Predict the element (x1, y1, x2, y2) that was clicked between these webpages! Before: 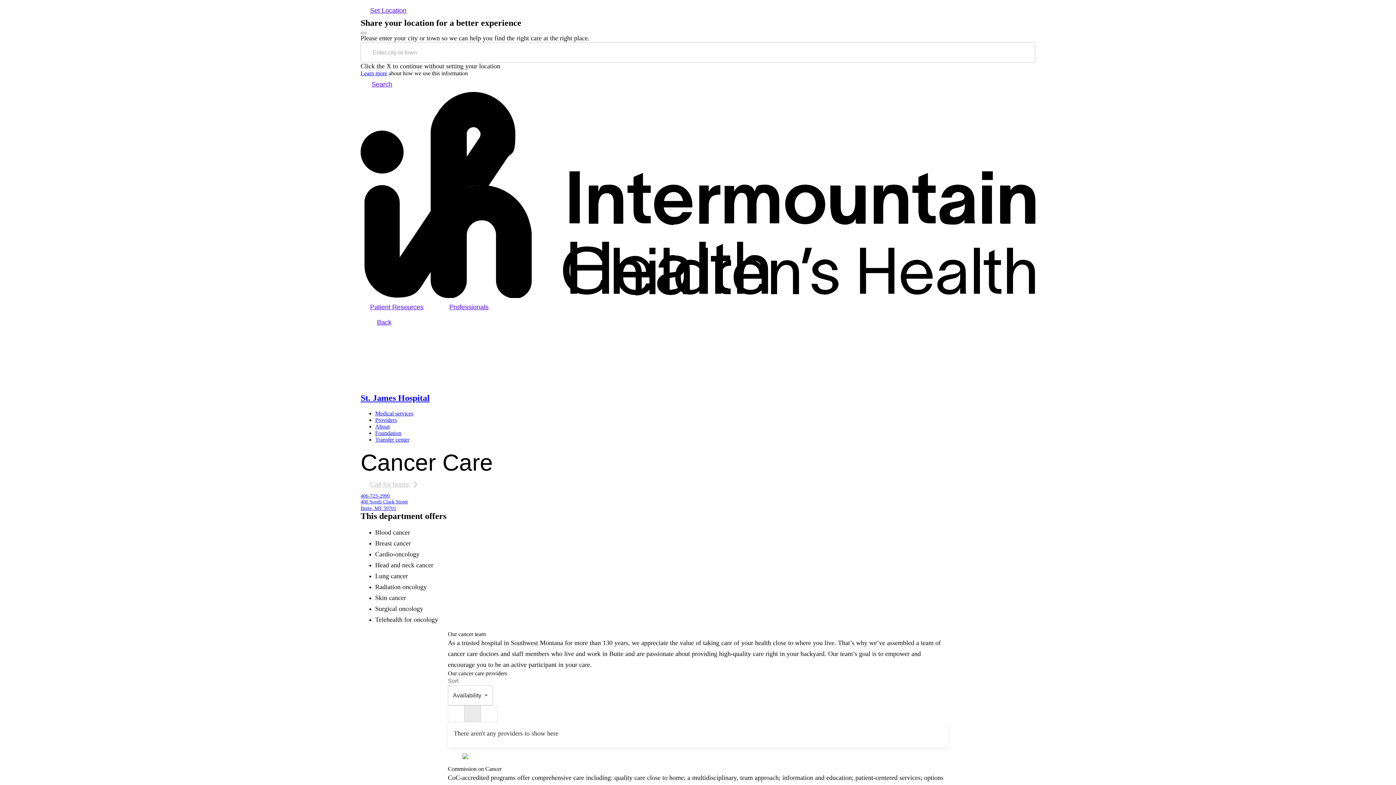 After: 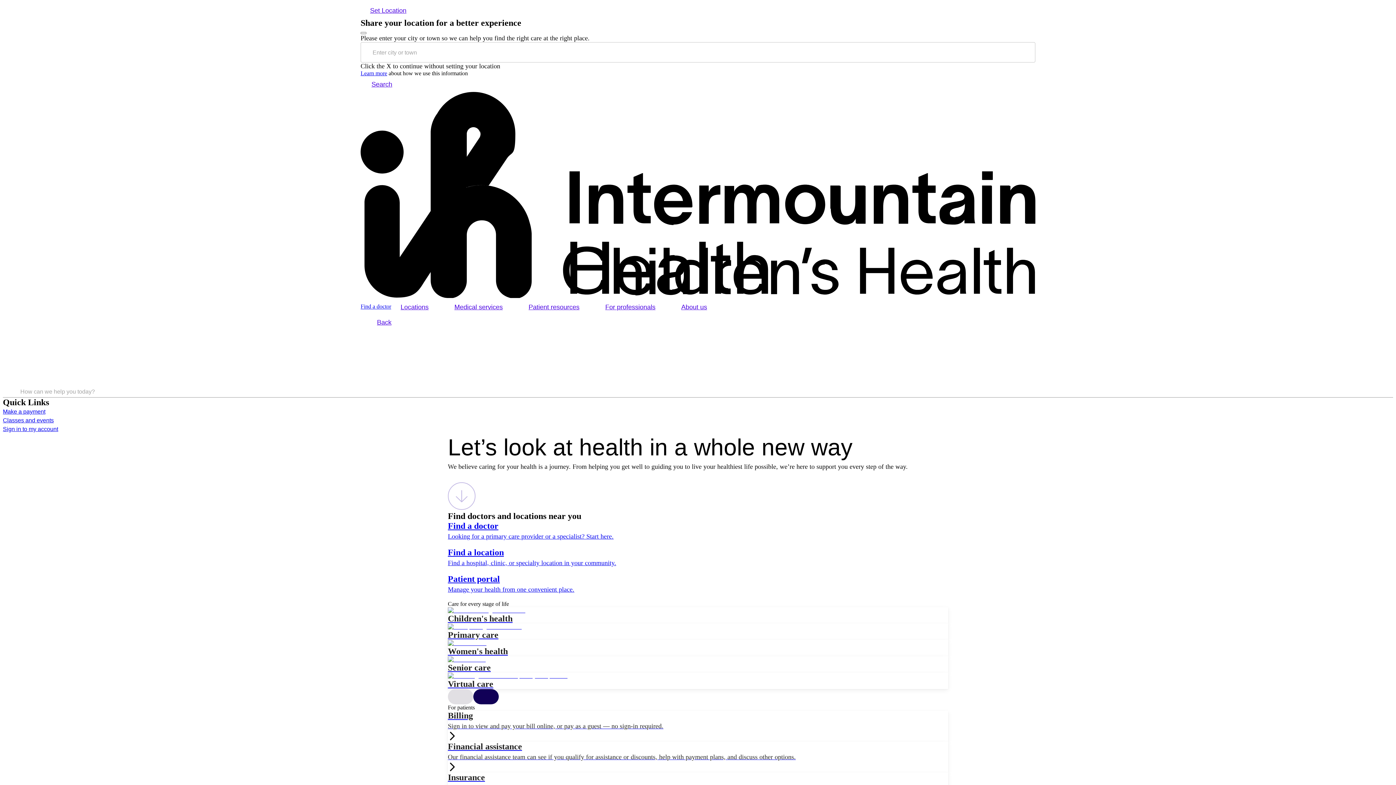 Action: bbox: (360, 92, 1035, 299)